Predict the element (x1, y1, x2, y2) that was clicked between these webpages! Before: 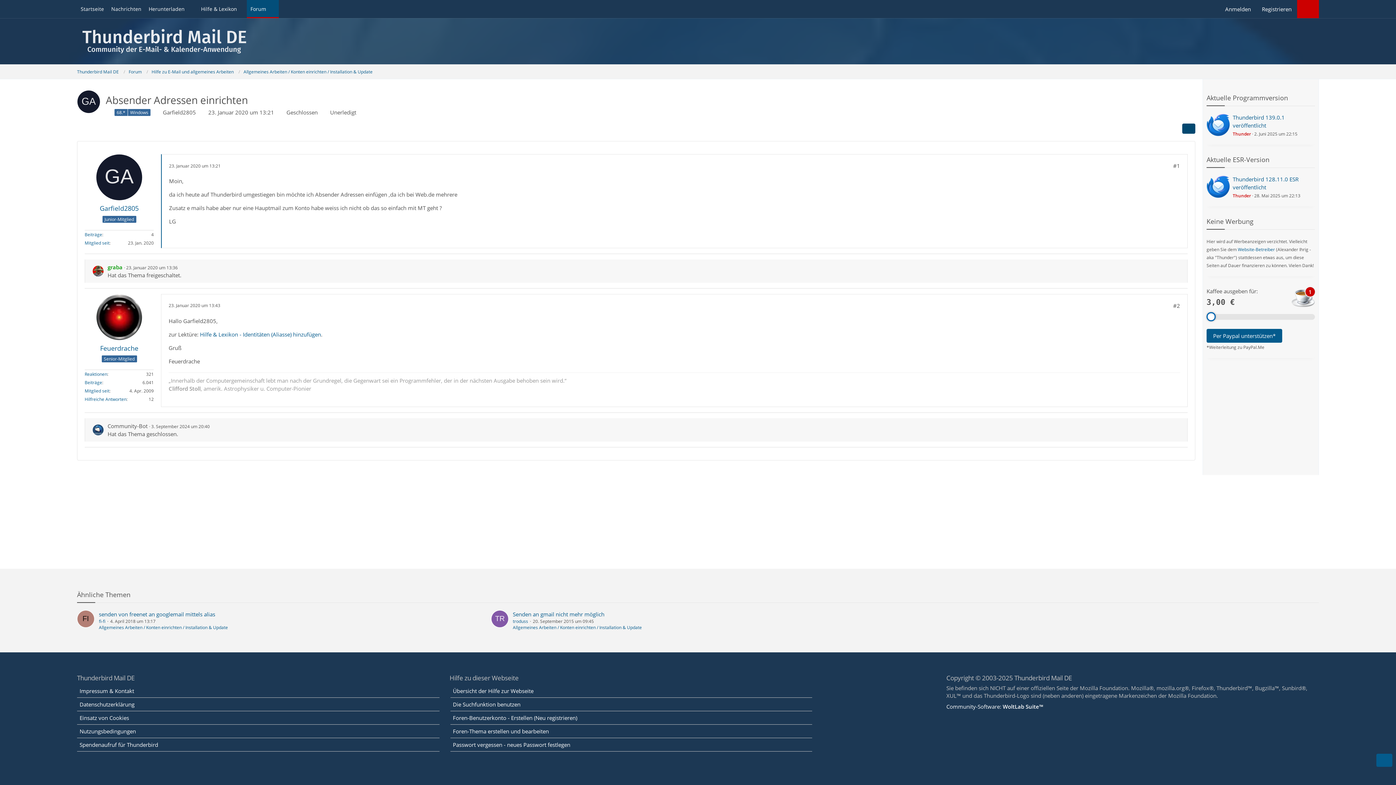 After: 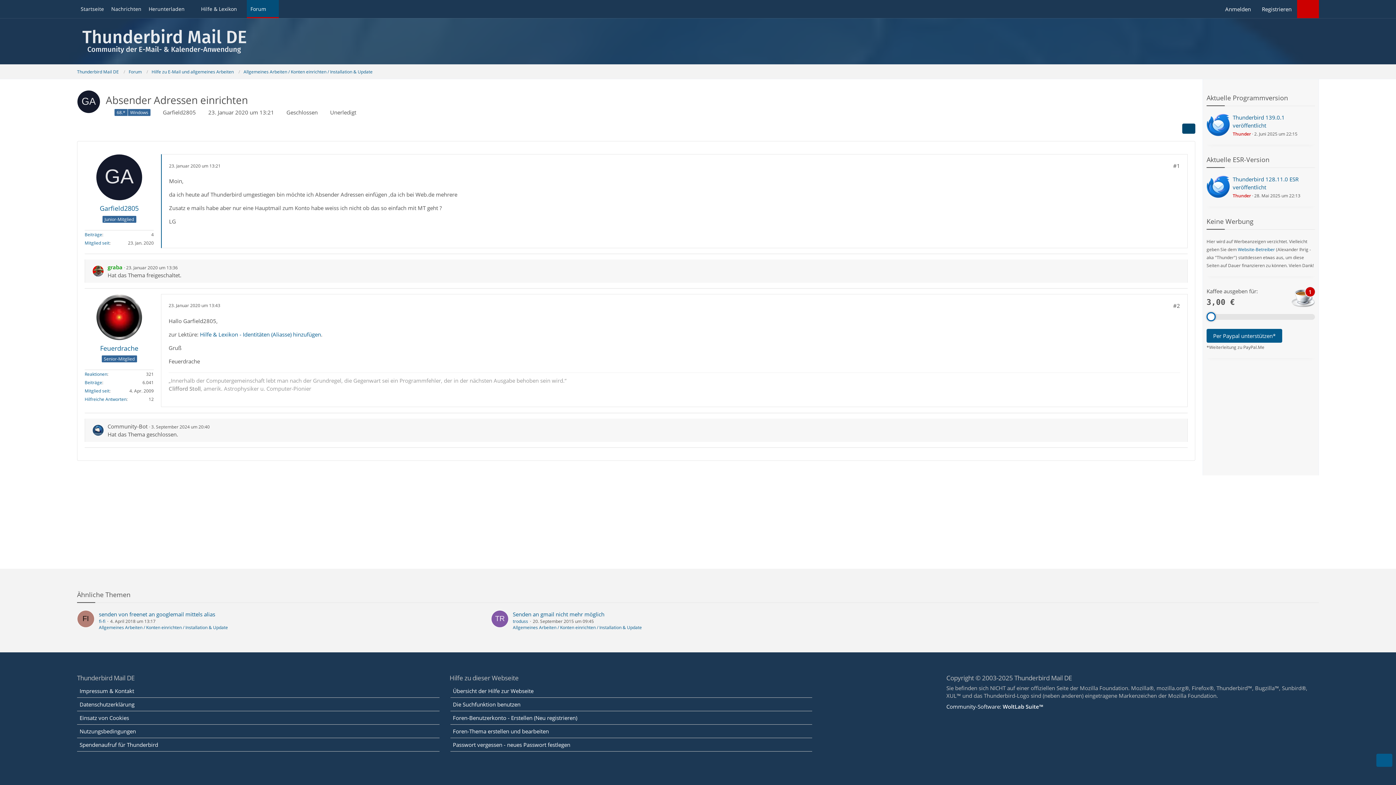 Action: label: #2 bbox: (1173, 302, 1180, 309)